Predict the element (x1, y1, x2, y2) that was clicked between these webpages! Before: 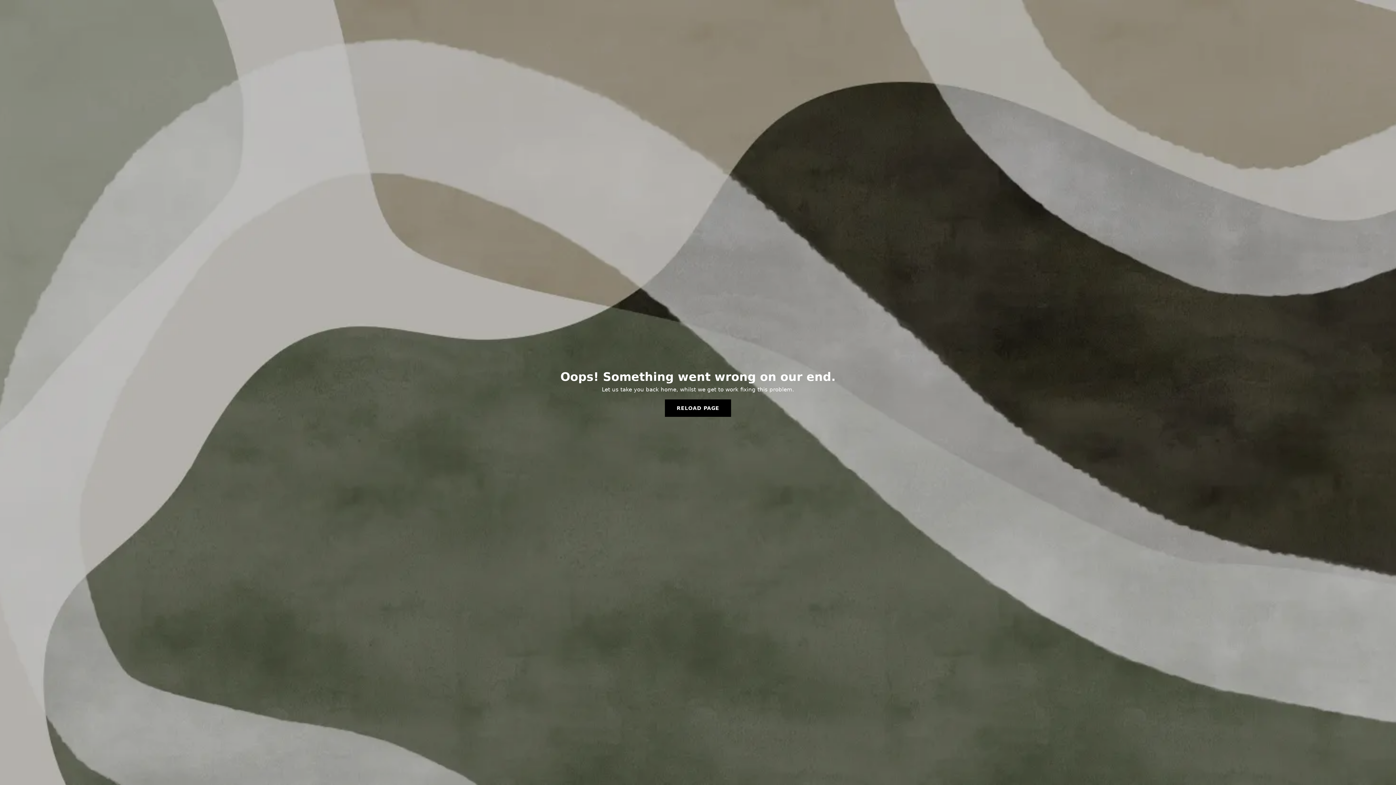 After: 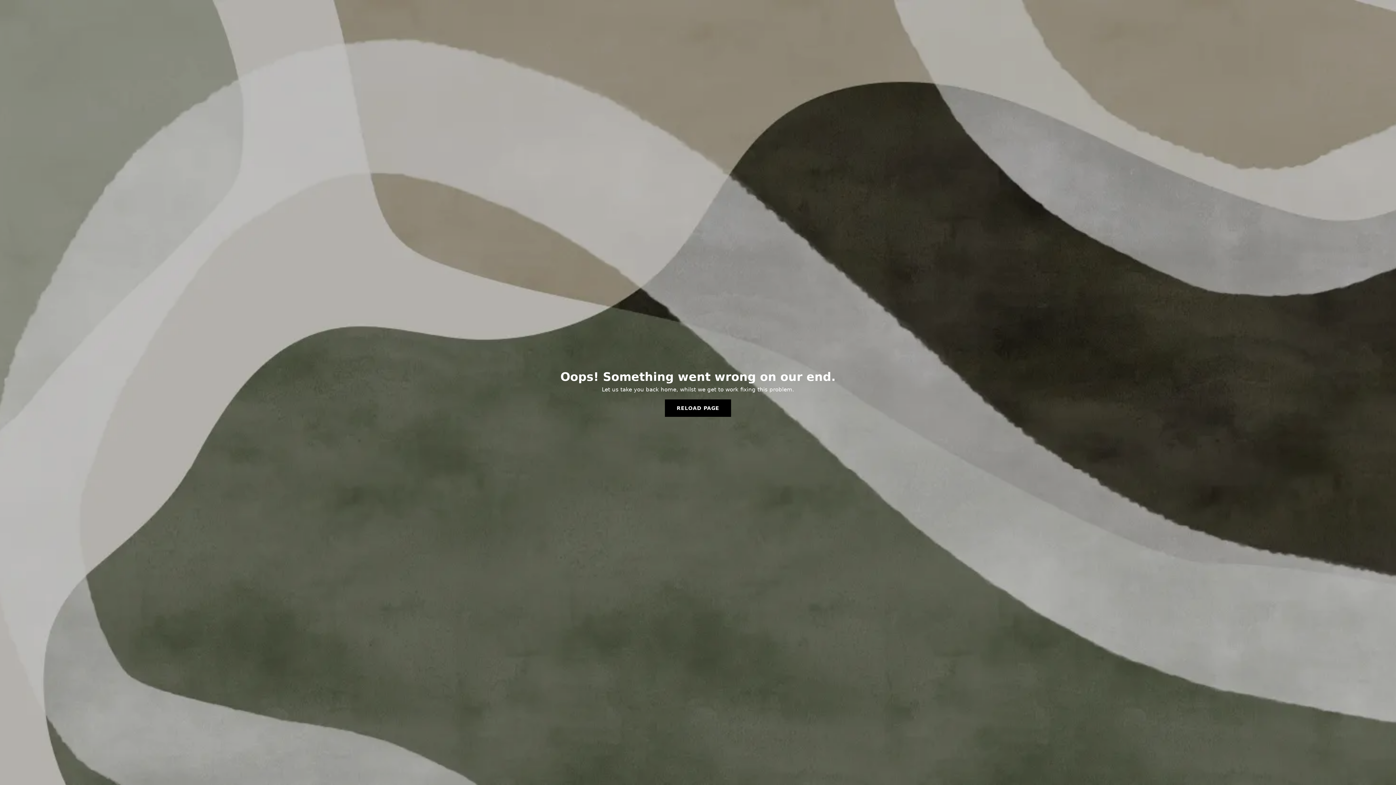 Action: bbox: (665, 399, 731, 417) label: RELOAD PAGE